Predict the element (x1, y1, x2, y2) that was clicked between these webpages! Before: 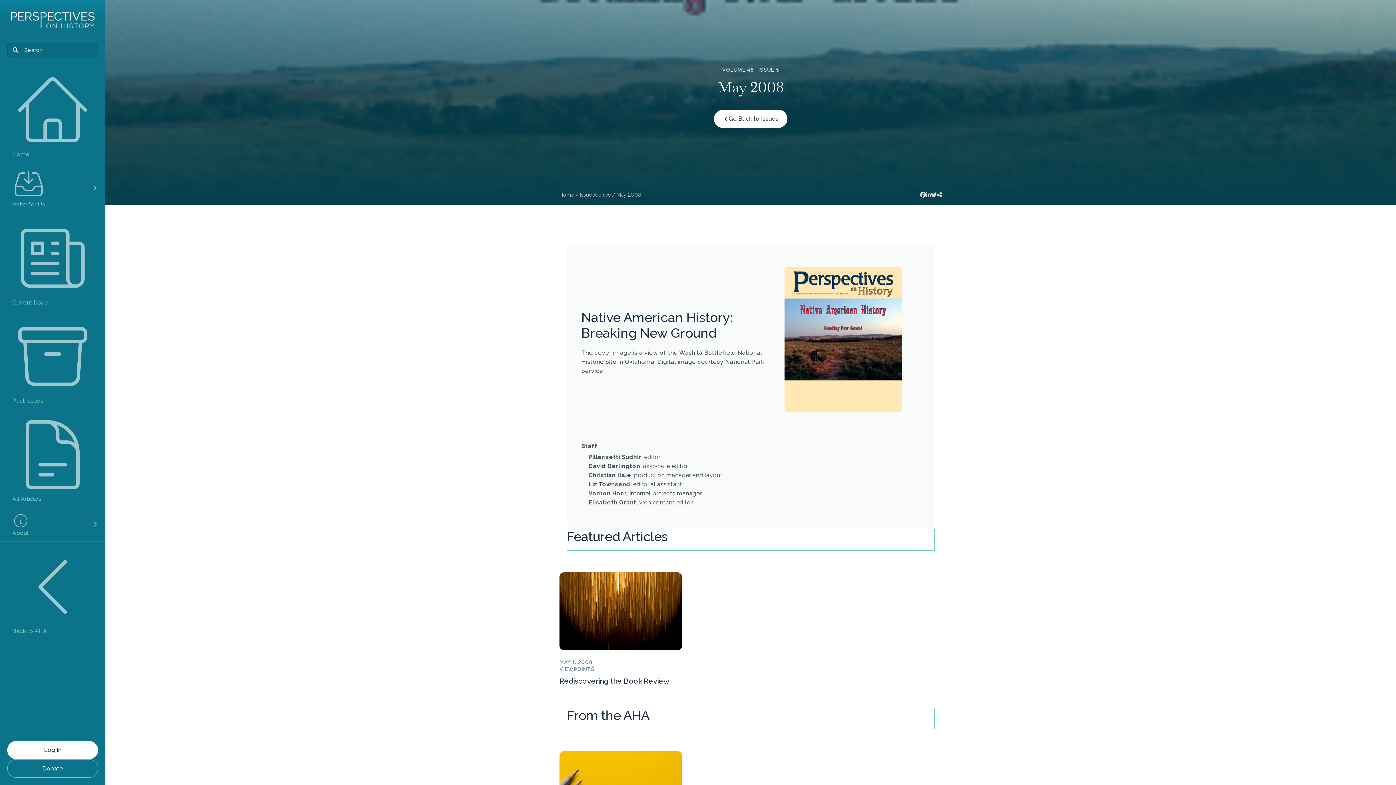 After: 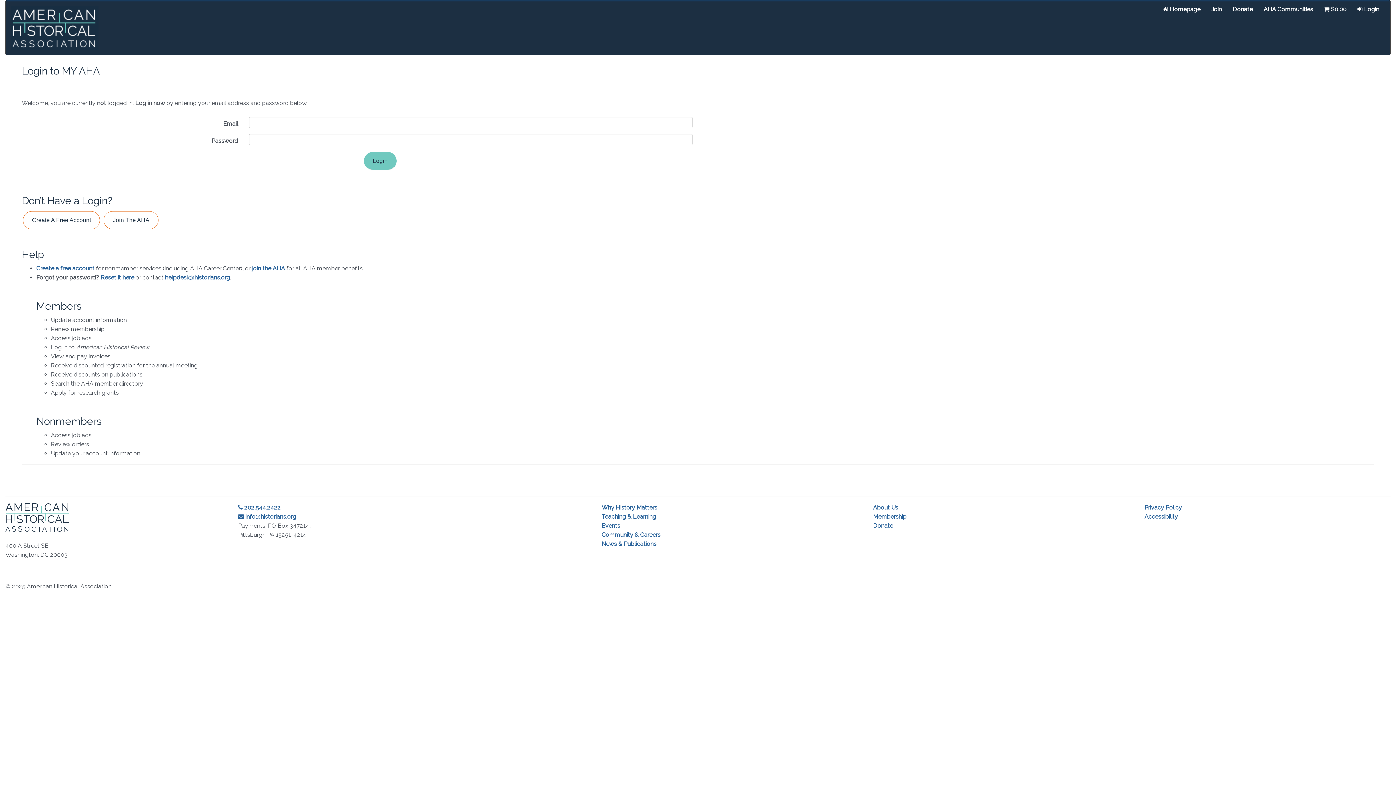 Action: bbox: (7, 741, 97, 759) label: Log In